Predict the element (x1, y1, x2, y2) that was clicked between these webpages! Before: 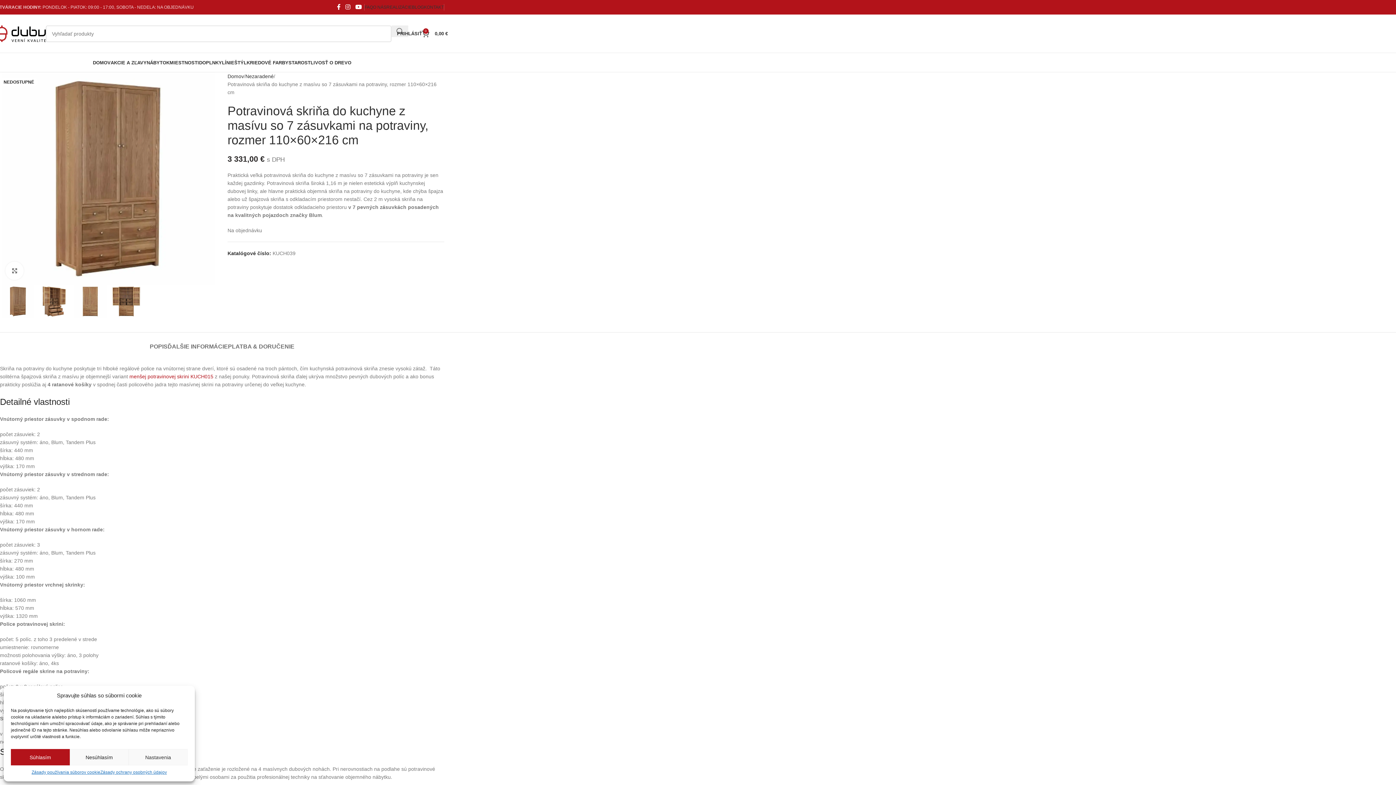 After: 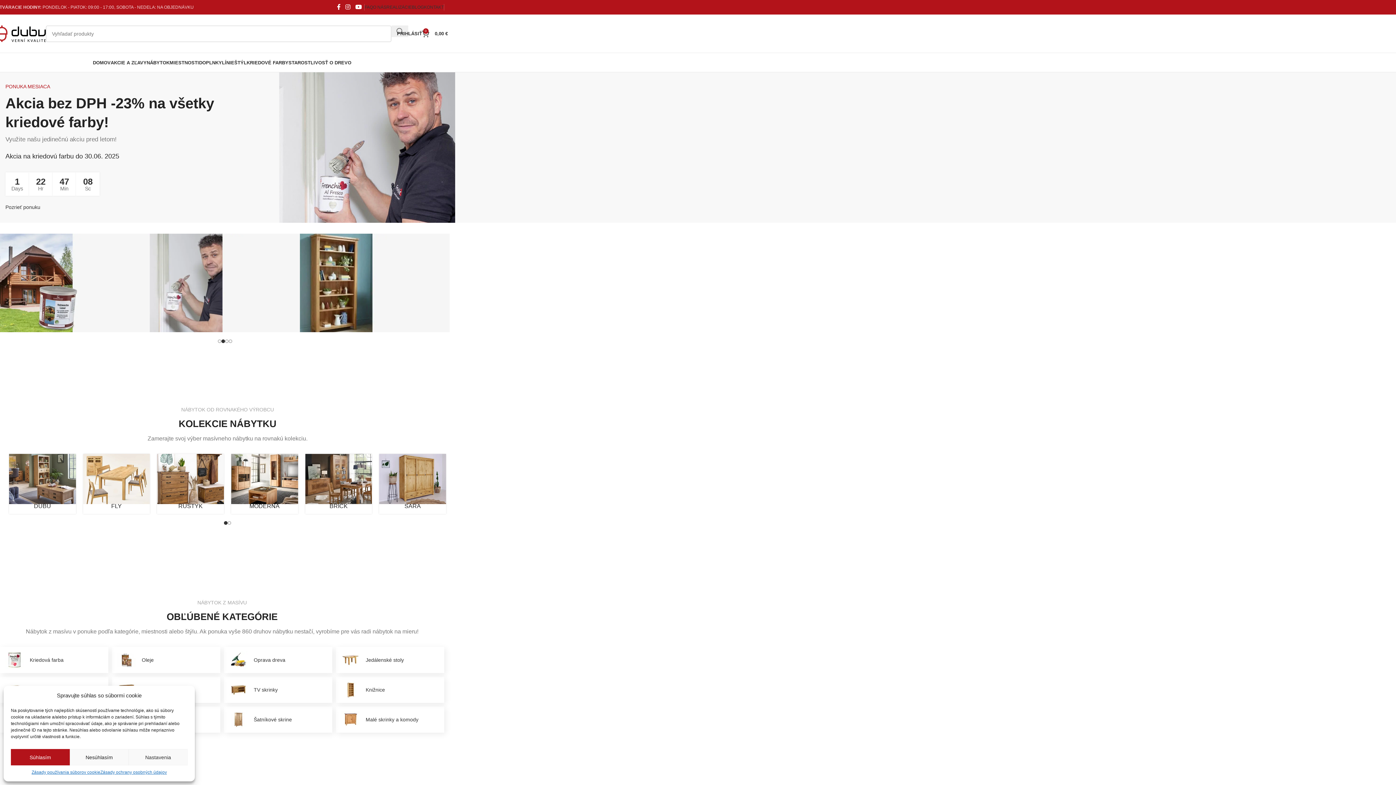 Action: bbox: (92, 55, 110, 69) label: DOMOV